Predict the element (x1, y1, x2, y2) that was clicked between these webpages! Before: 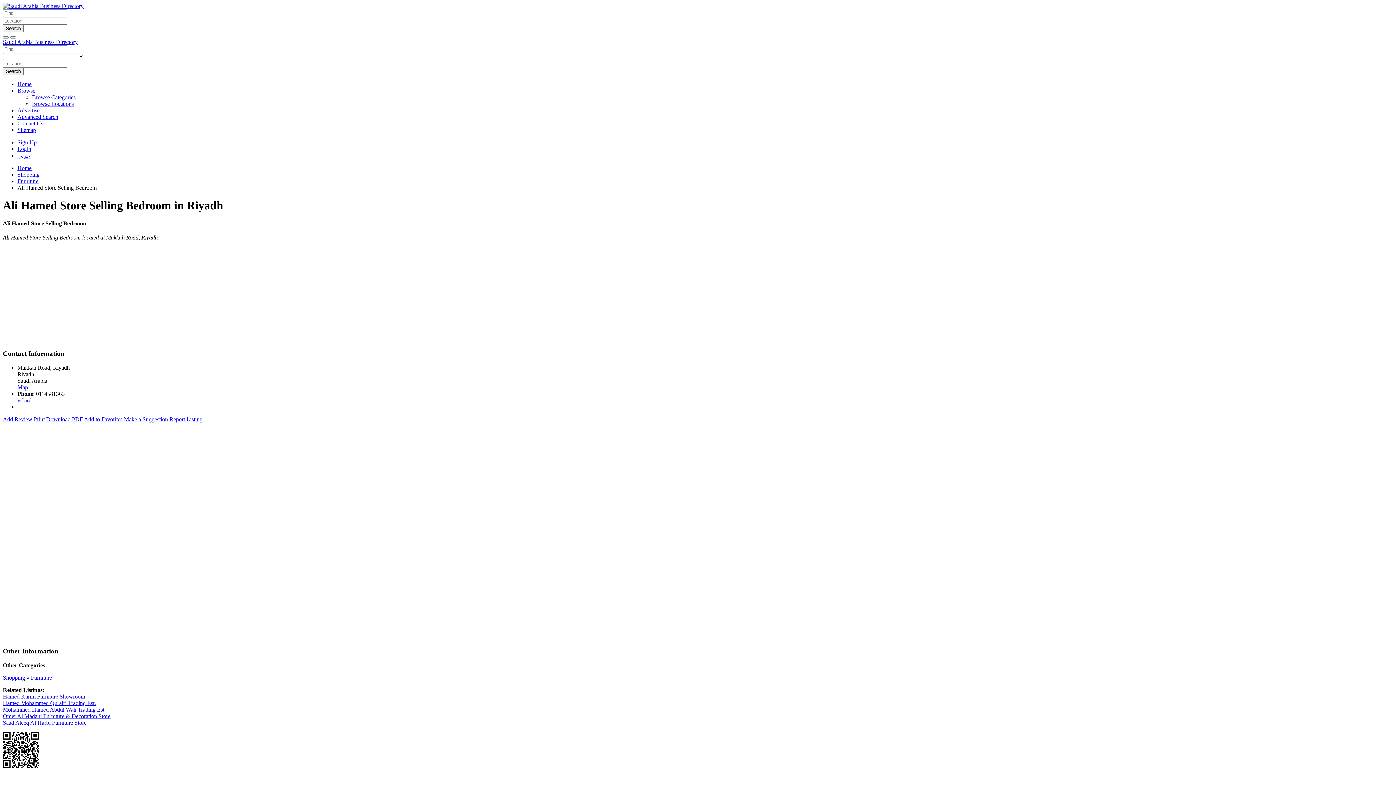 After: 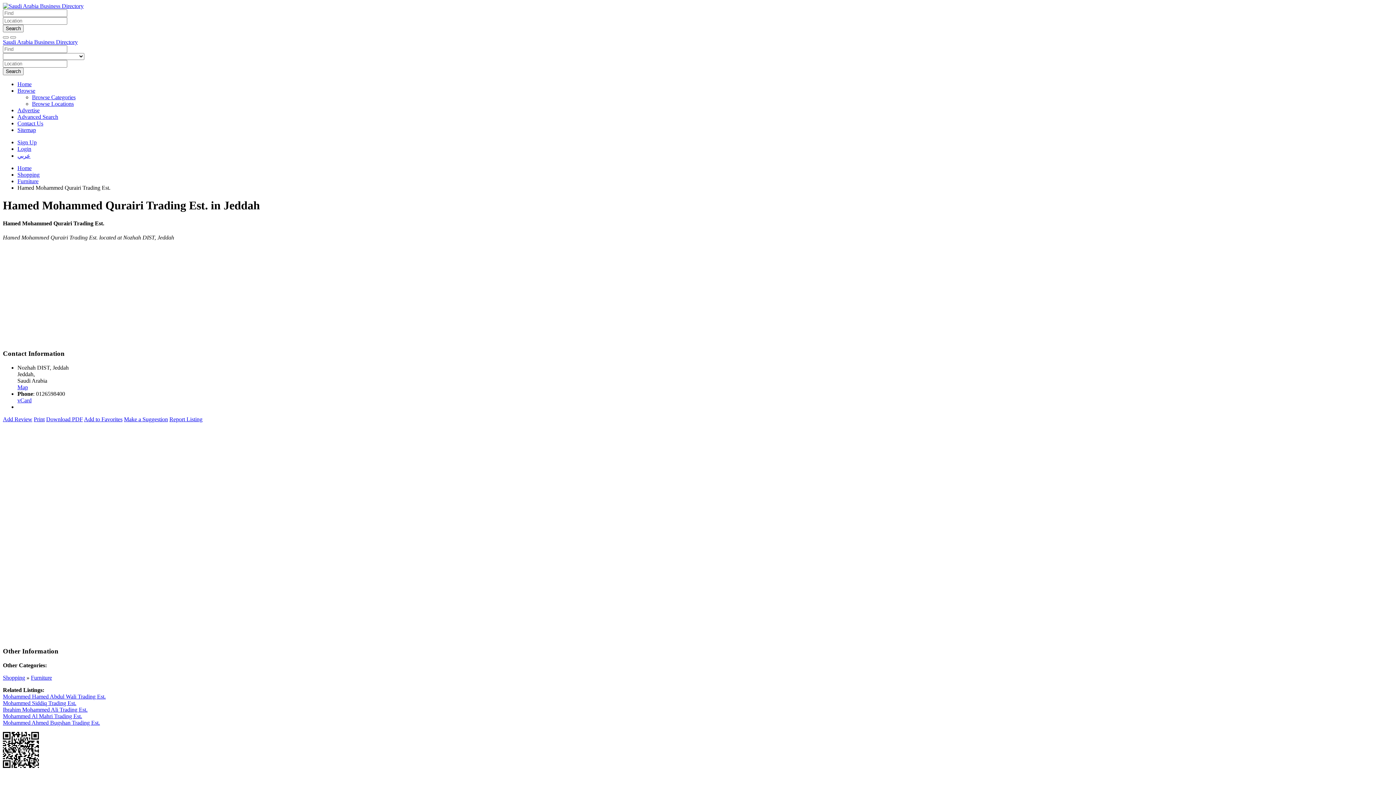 Action: label: Hamed Mohammed Qurairi Trading Est. bbox: (2, 700, 96, 706)